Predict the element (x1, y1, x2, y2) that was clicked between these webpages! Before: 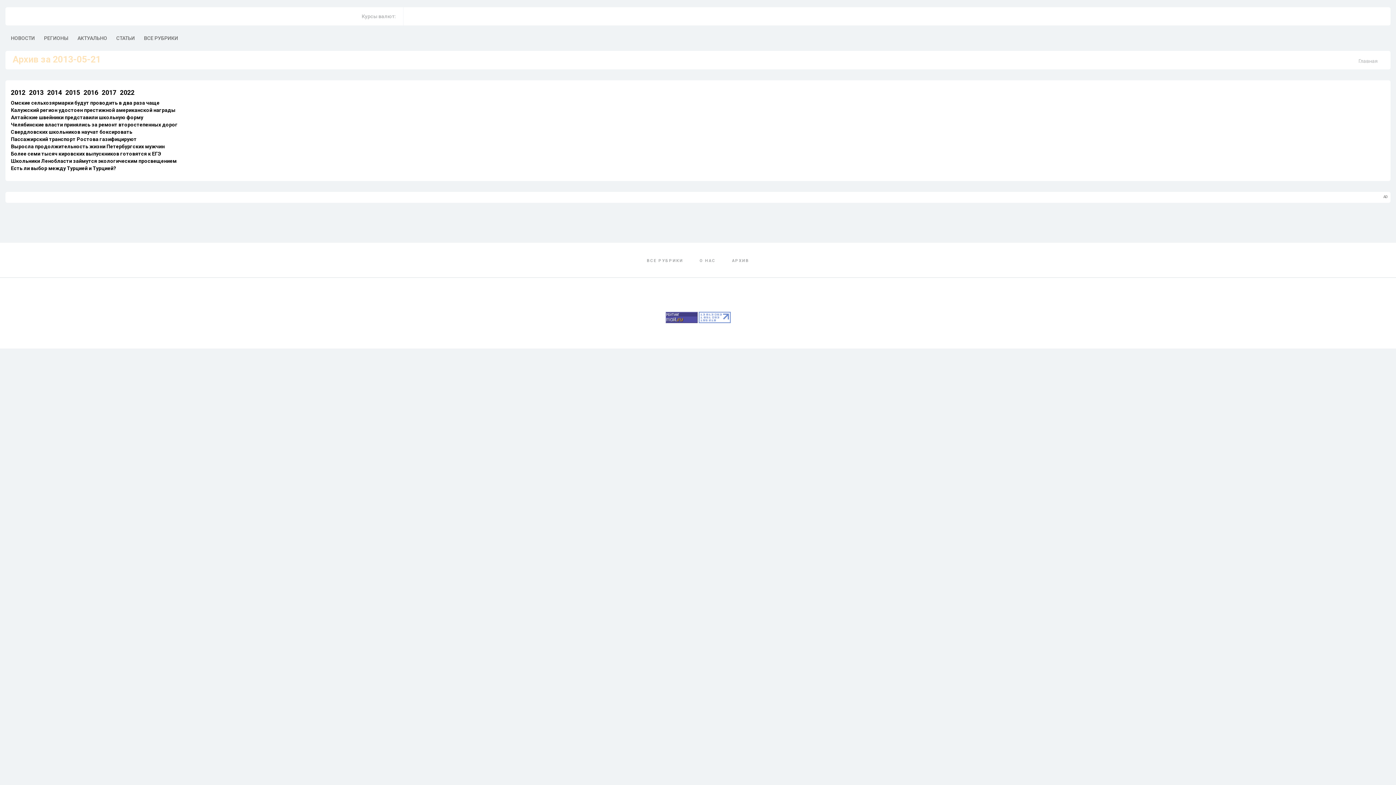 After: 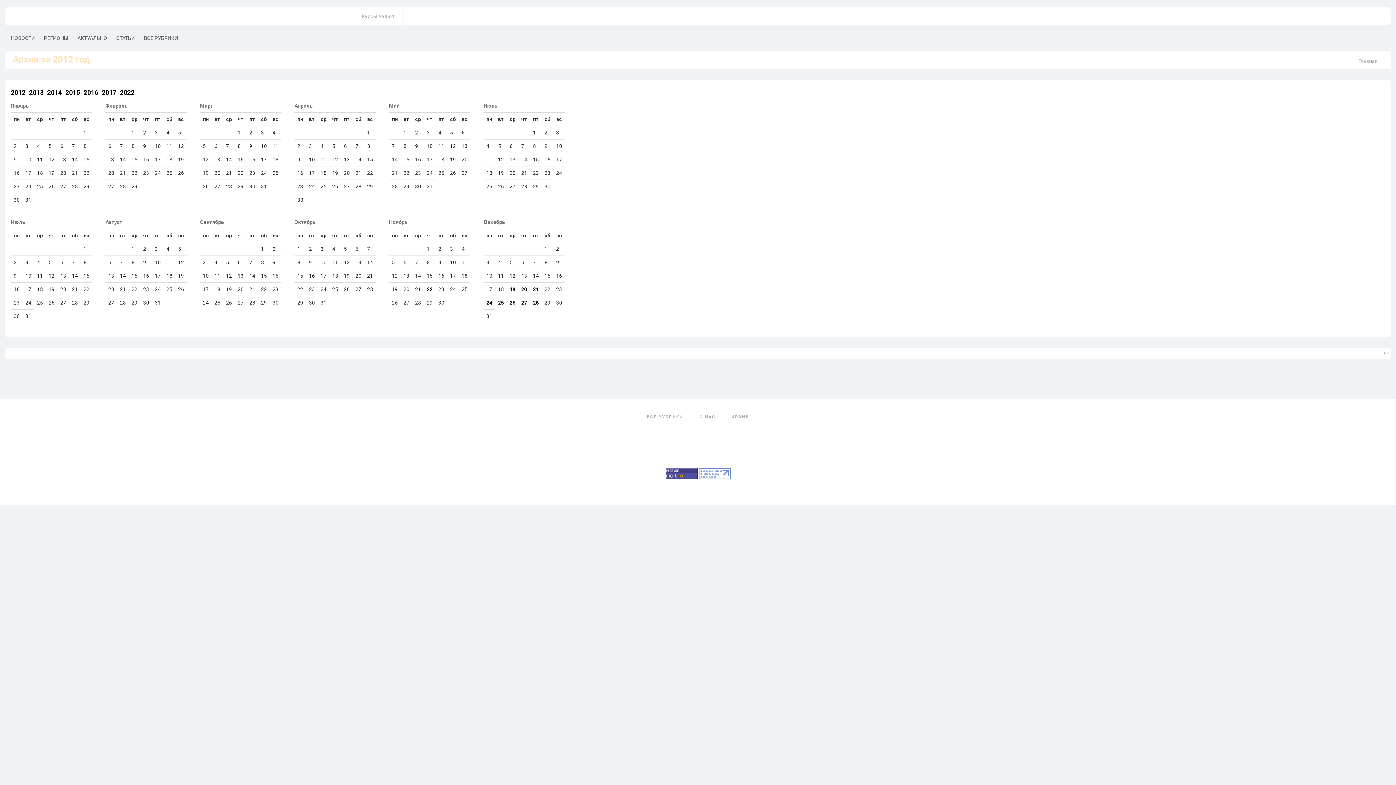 Action: bbox: (10, 88, 25, 97) label: 2012